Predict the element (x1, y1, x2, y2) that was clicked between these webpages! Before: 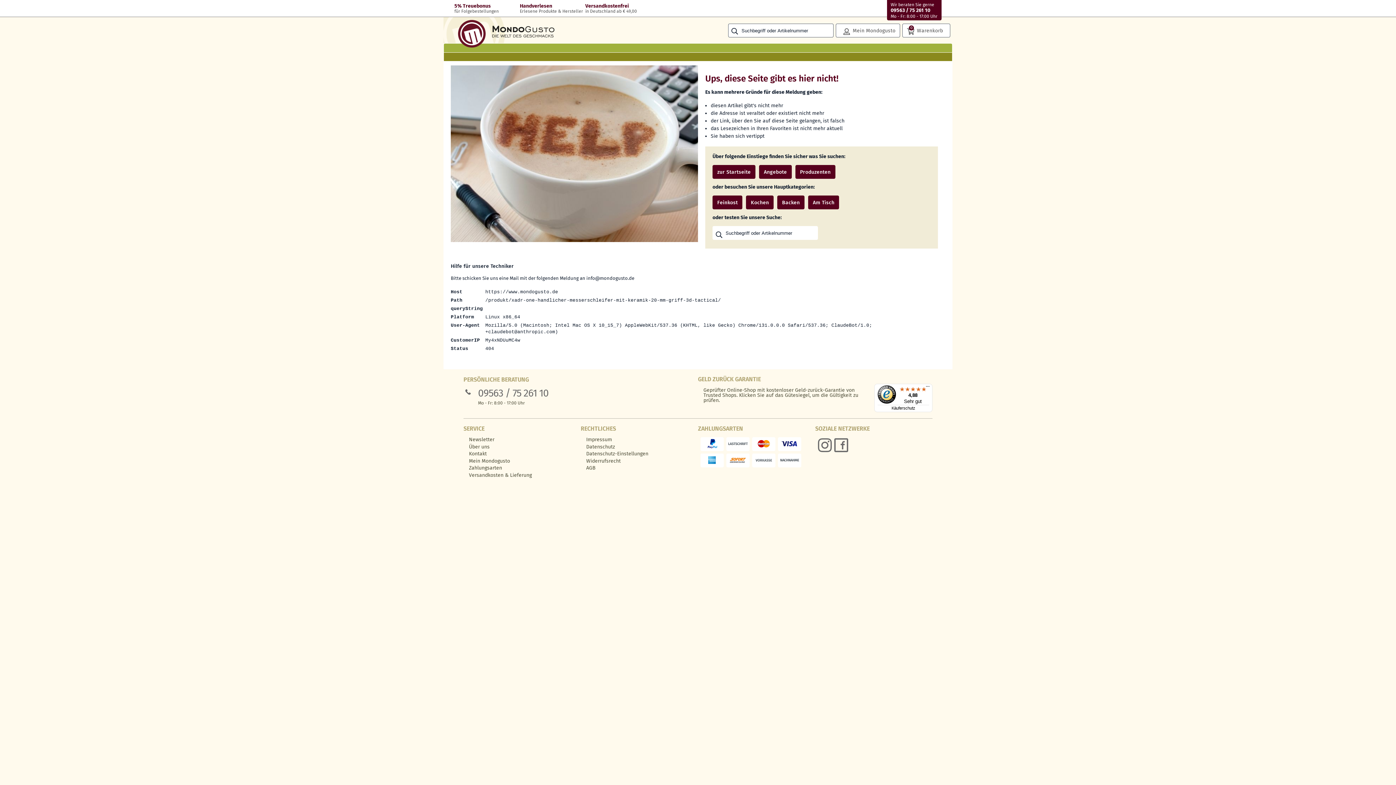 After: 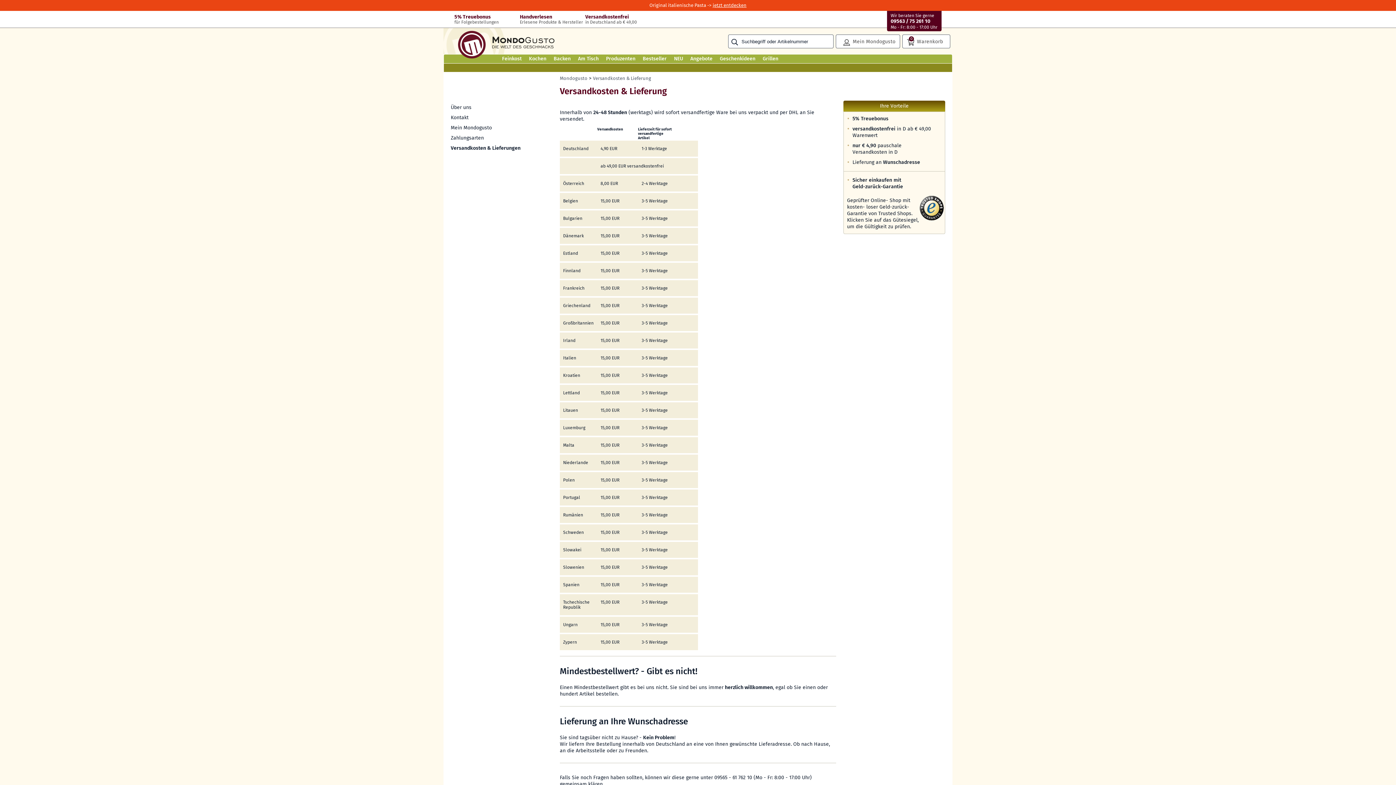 Action: label: Versandkosten & Lieferung bbox: (469, 473, 580, 478)